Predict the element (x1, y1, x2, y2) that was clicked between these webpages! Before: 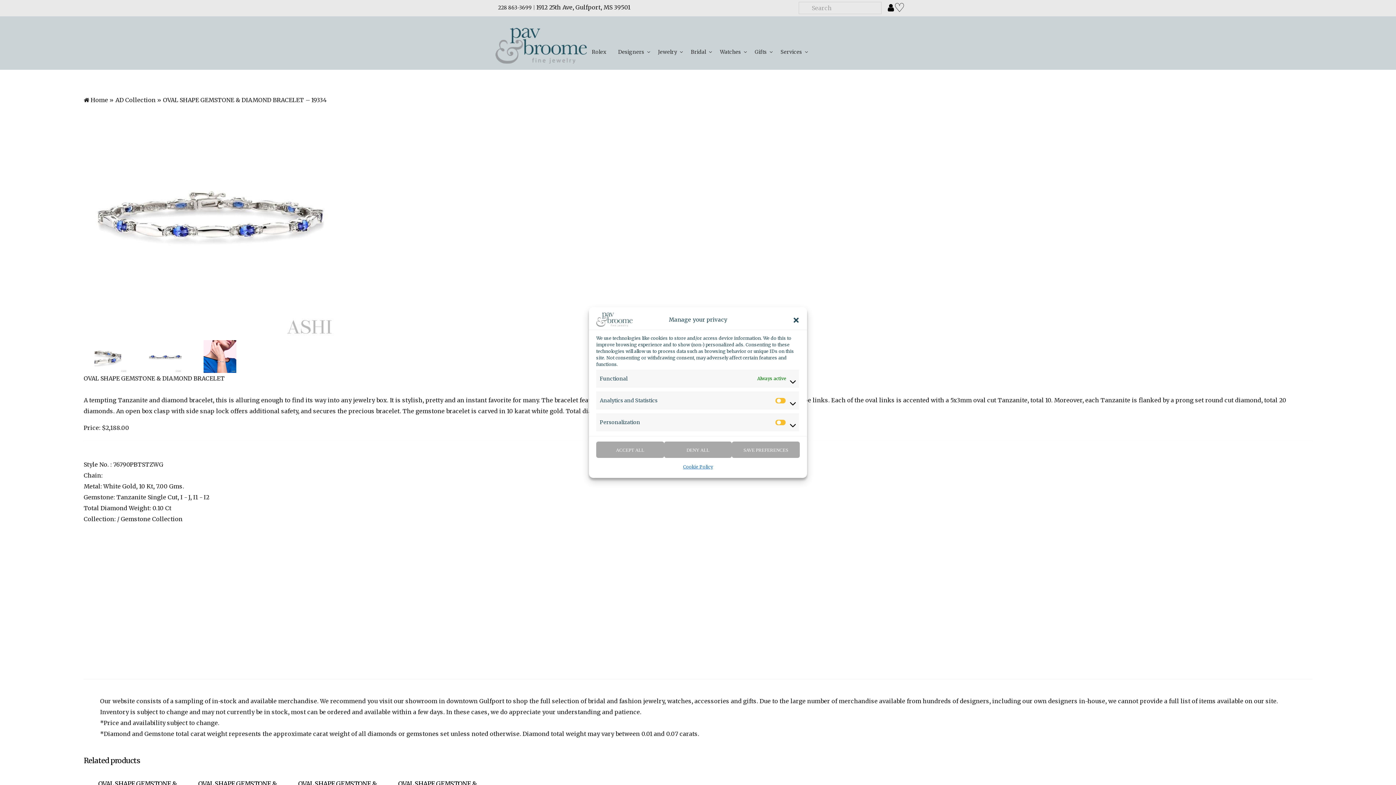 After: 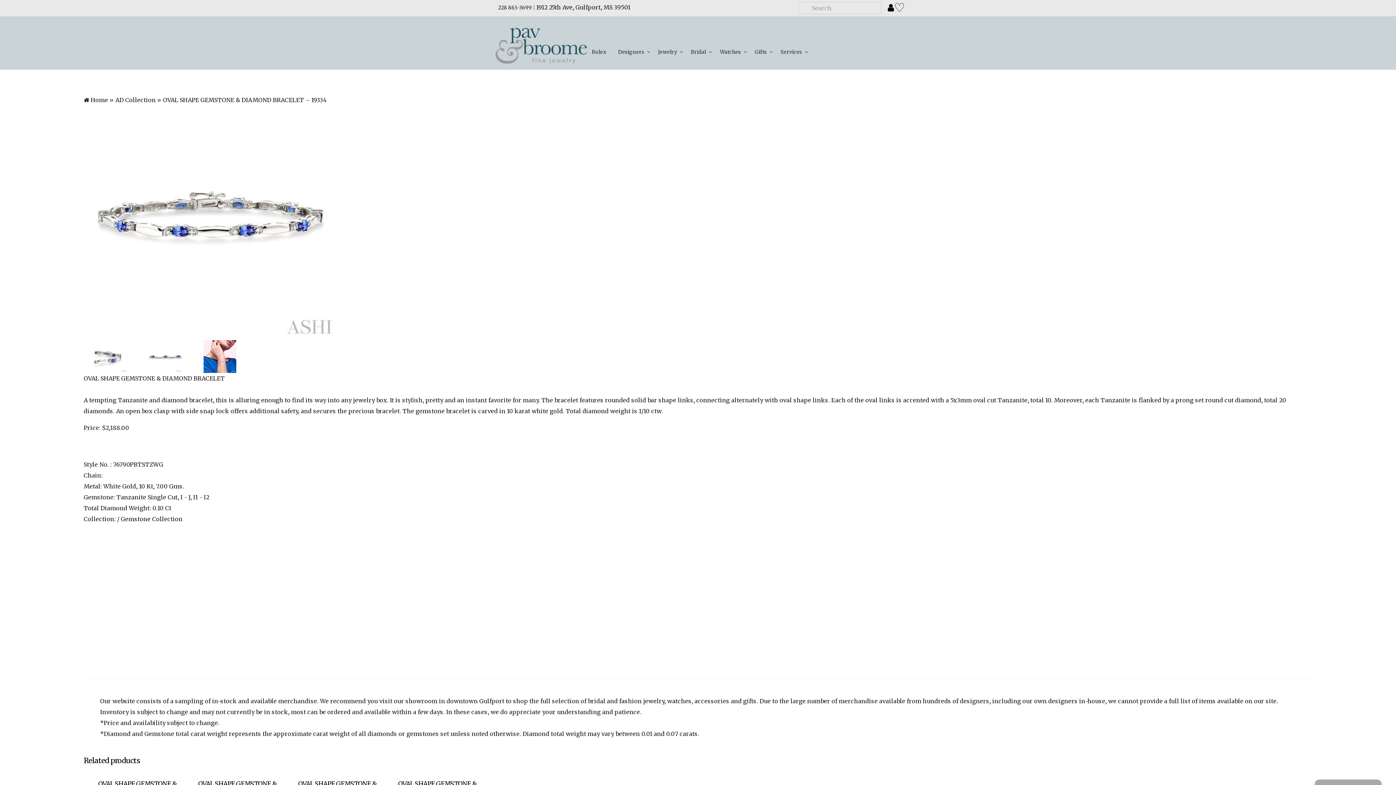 Action: label: DENY ALL bbox: (664, 441, 732, 458)